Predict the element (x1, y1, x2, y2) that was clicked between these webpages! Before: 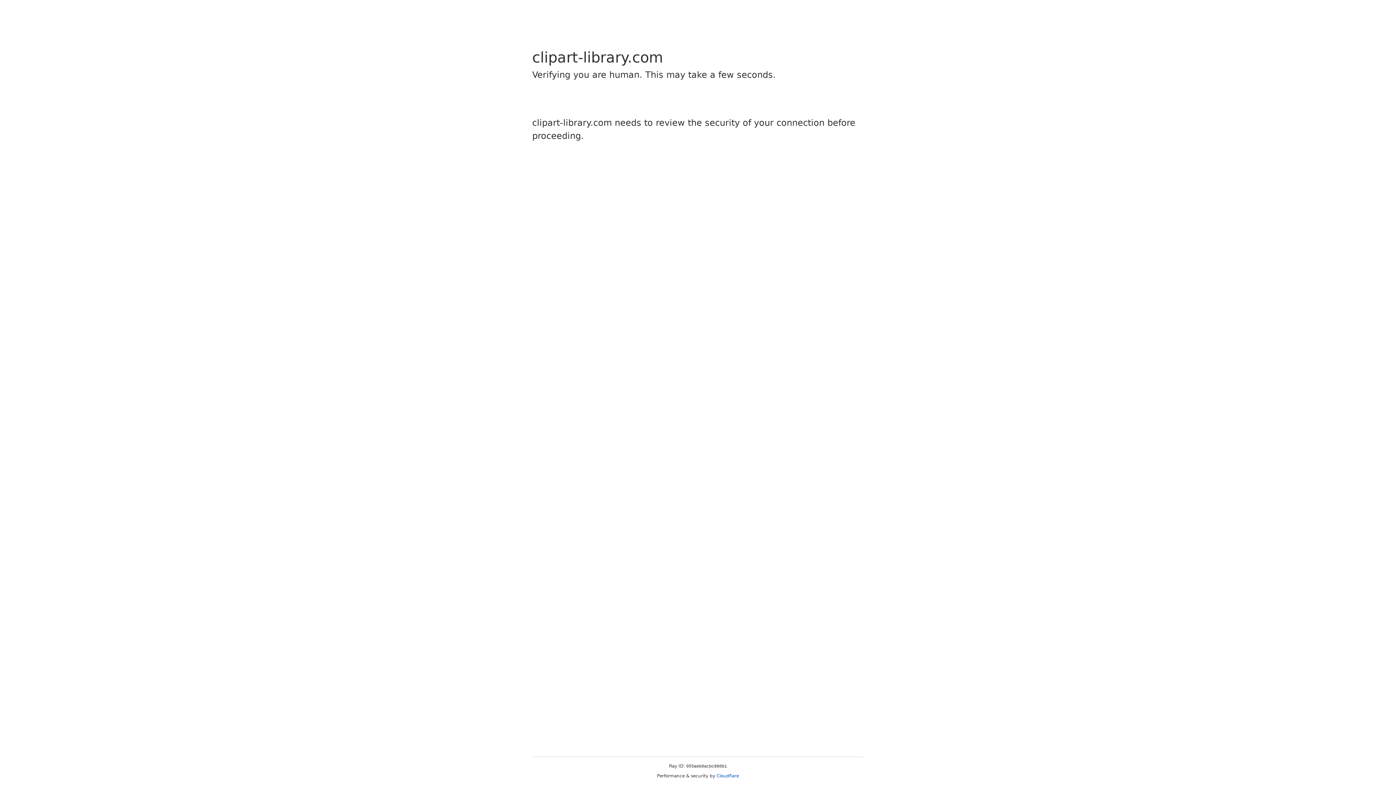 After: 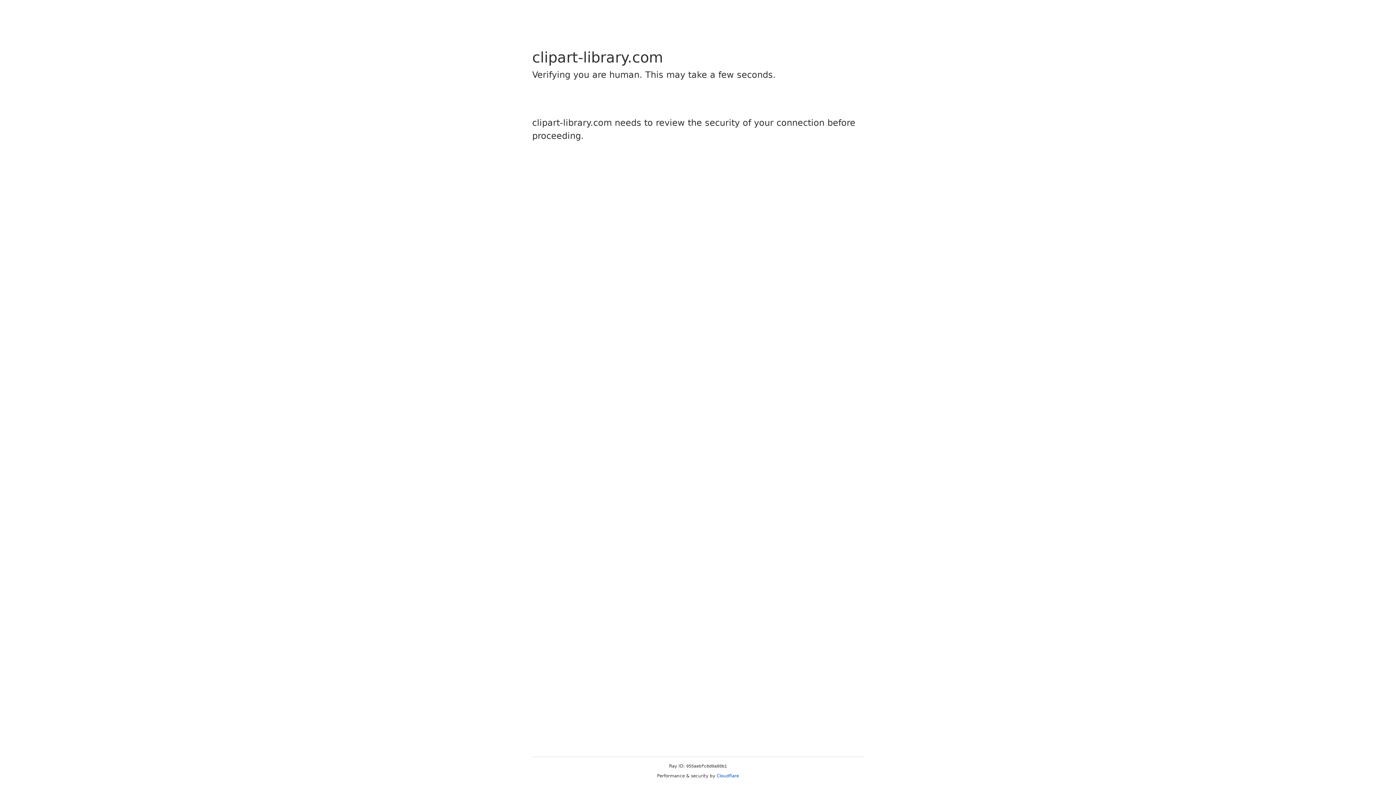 Action: label: Cloudflare bbox: (716, 773, 739, 778)